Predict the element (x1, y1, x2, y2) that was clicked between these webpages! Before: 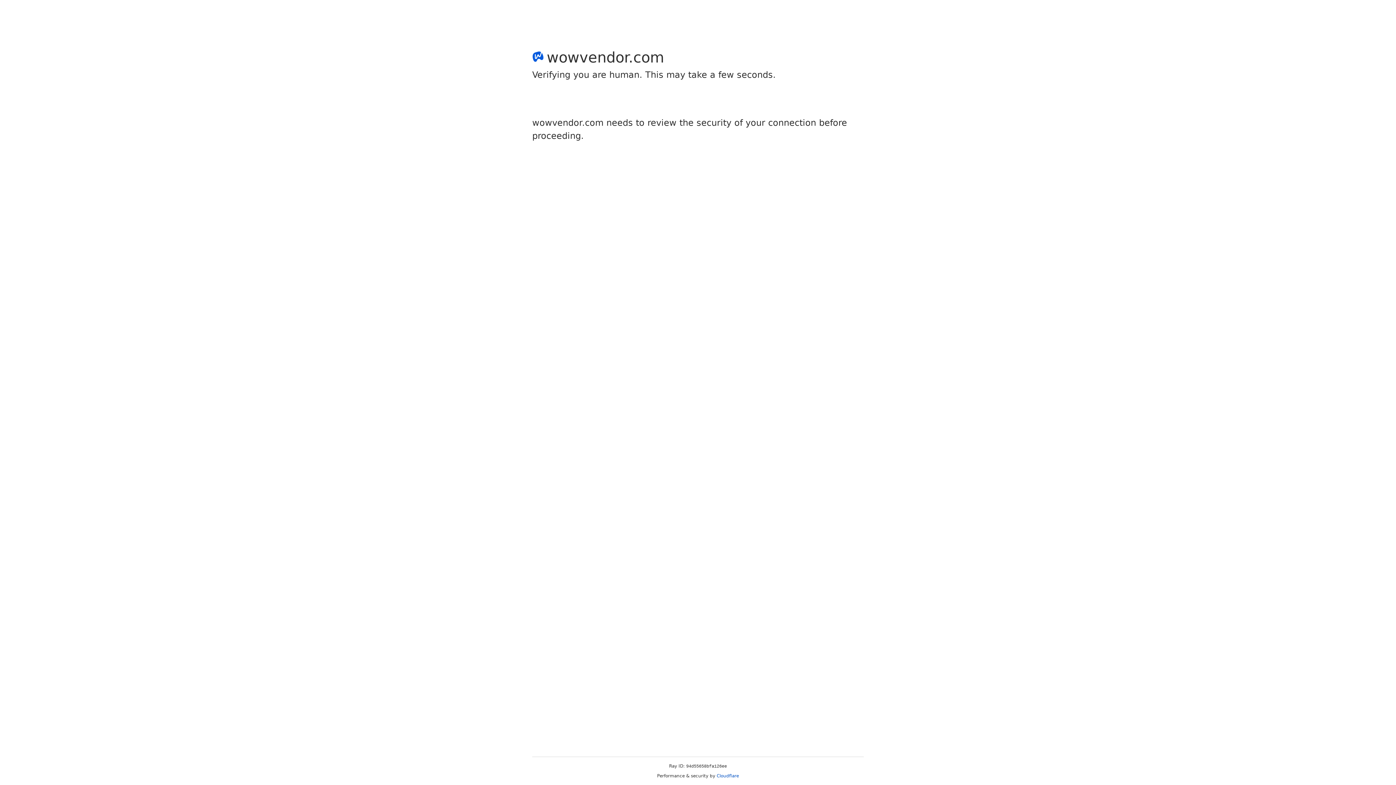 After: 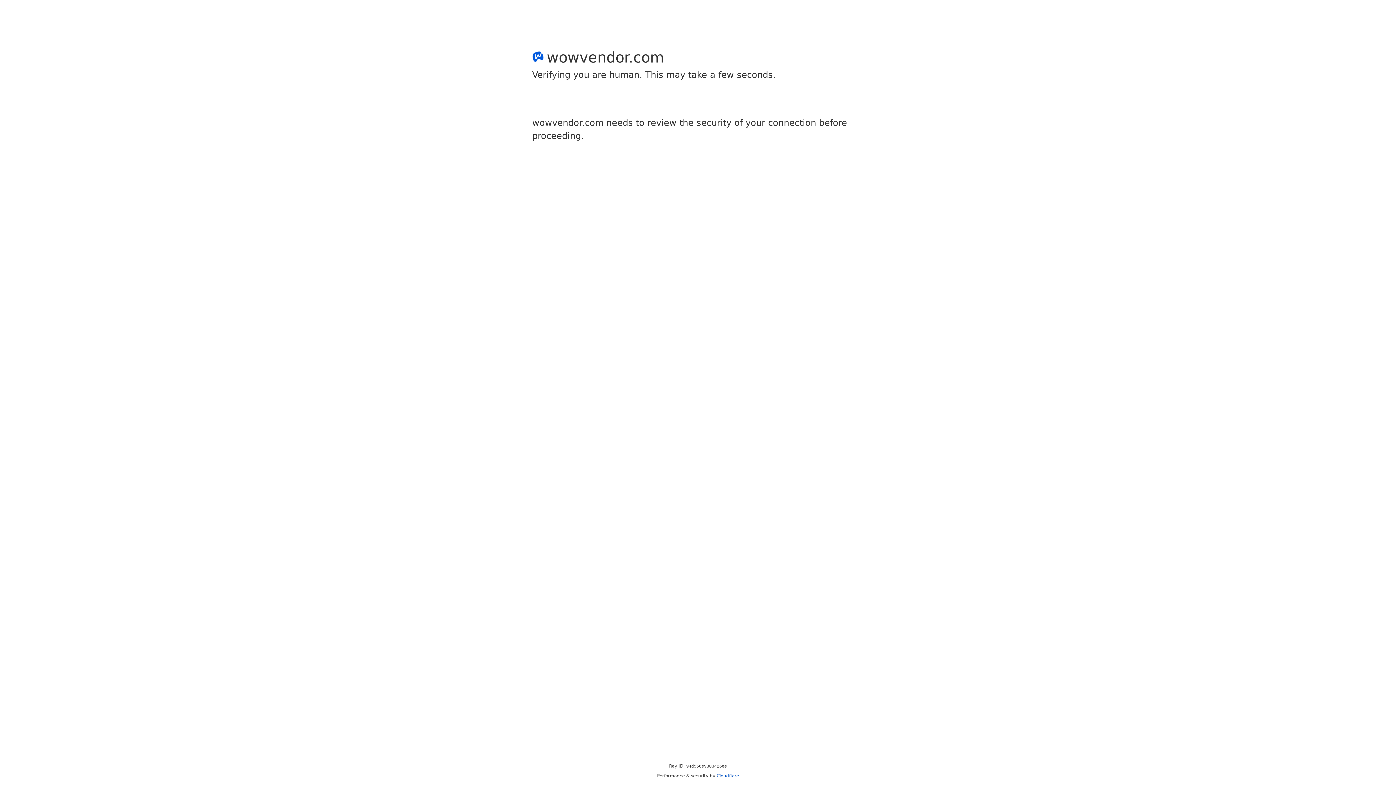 Action: bbox: (716, 773, 739, 778) label: Cloudflare